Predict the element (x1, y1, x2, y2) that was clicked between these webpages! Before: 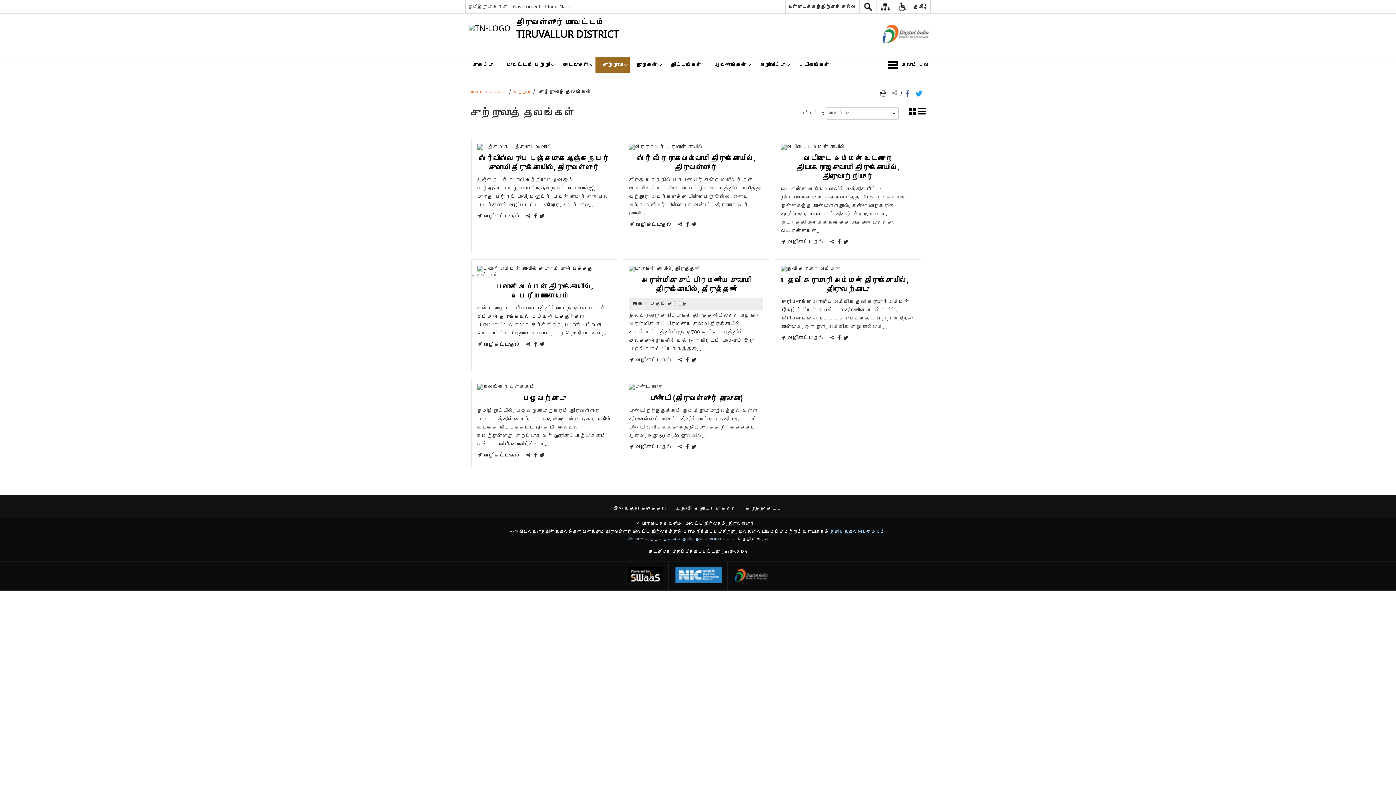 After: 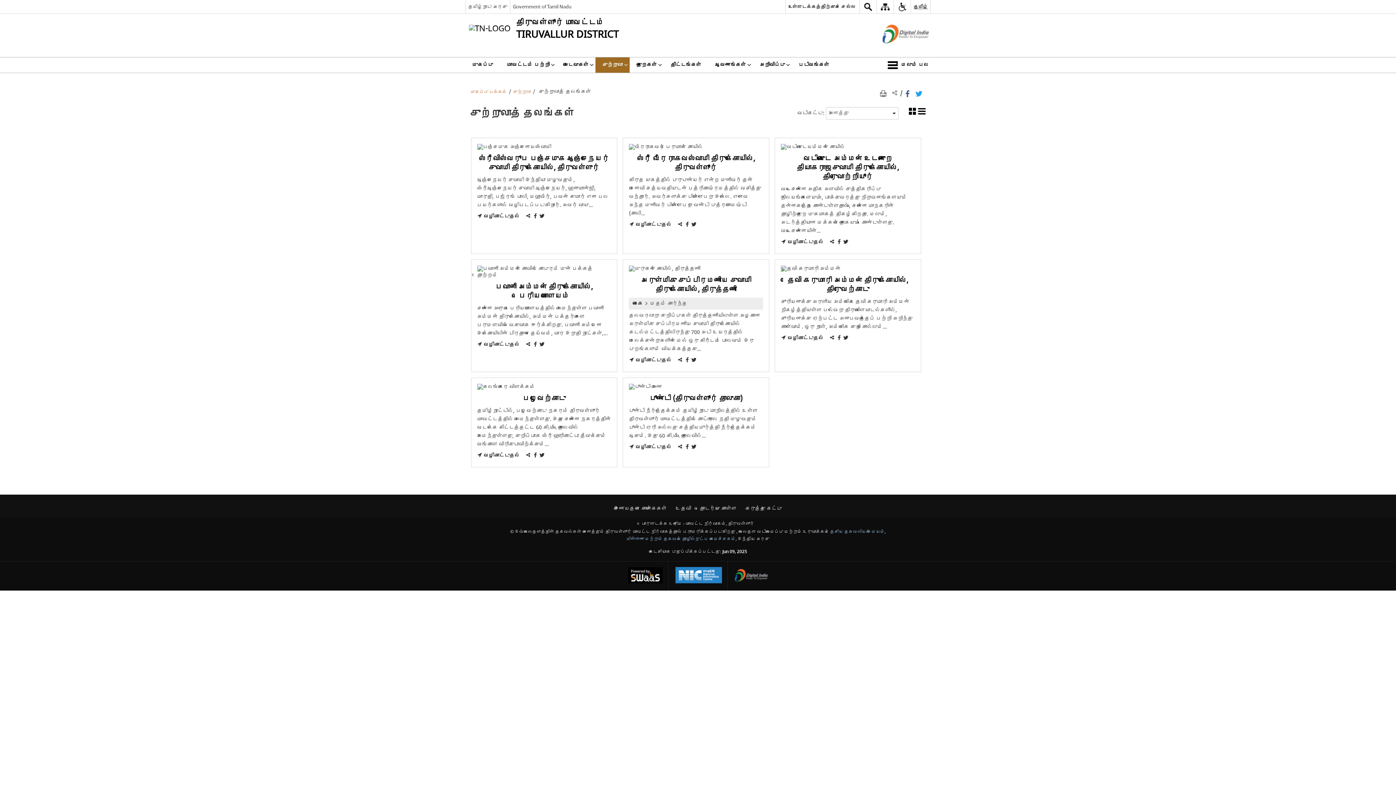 Action: bbox: (691, 356, 696, 364) label: Twitter opens a new window